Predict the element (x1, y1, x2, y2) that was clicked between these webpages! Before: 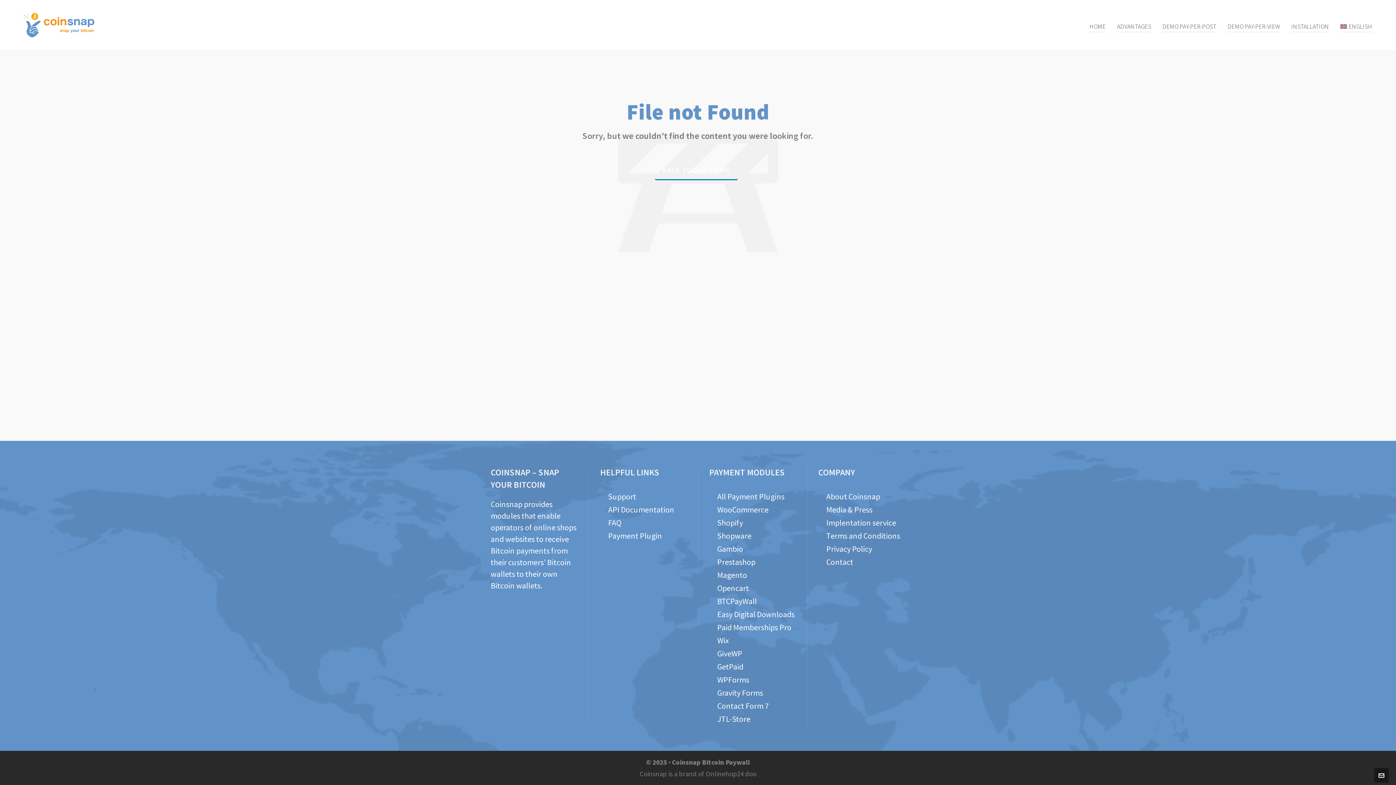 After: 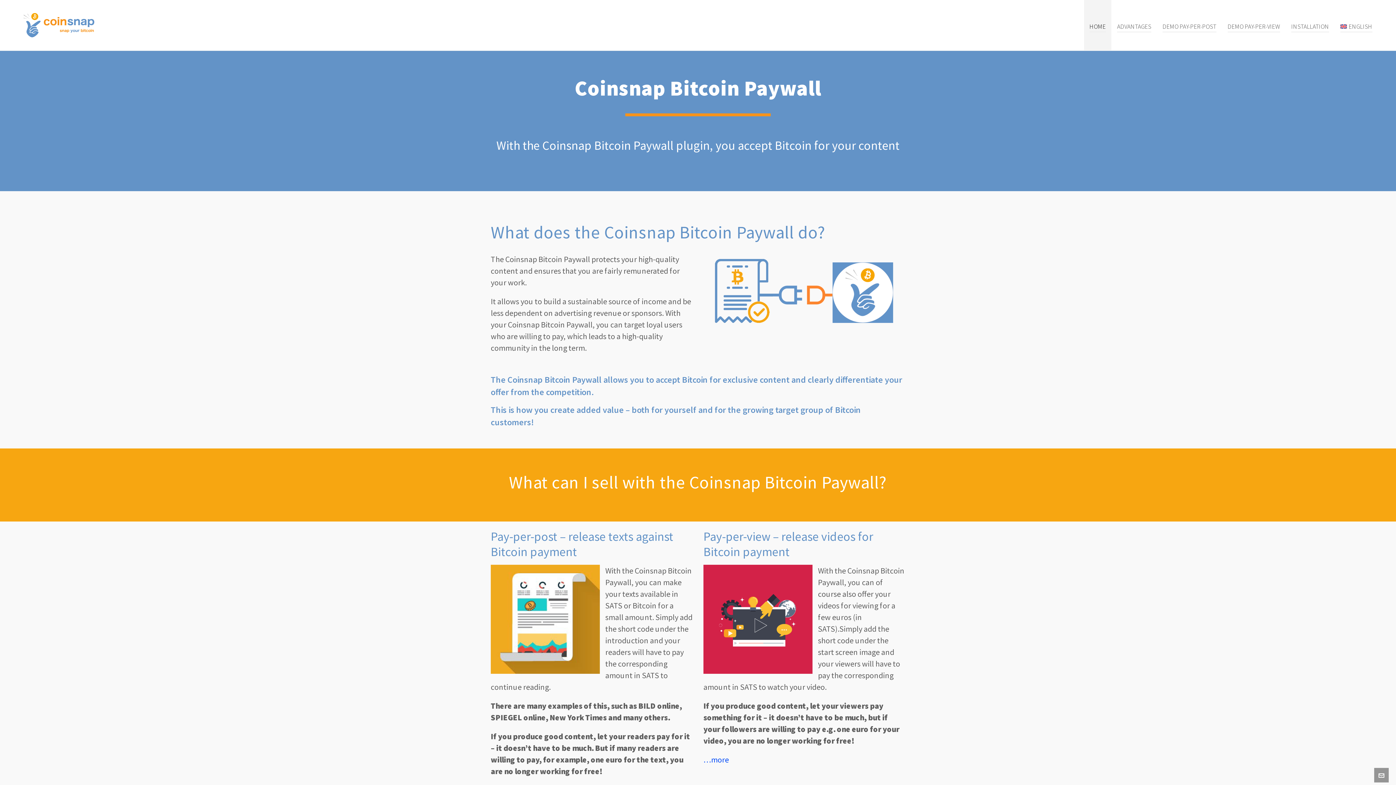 Action: label: HOME bbox: (1084, 0, 1111, 50)